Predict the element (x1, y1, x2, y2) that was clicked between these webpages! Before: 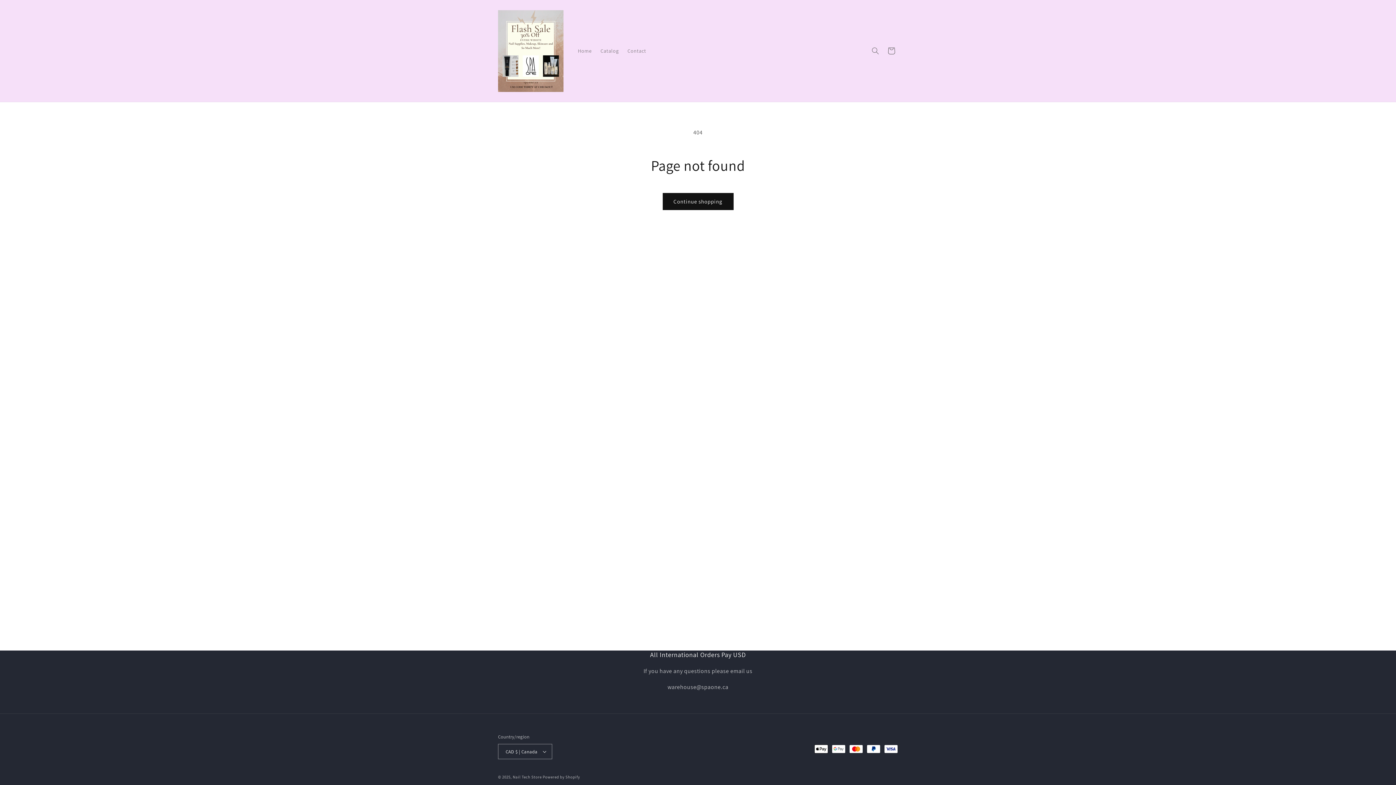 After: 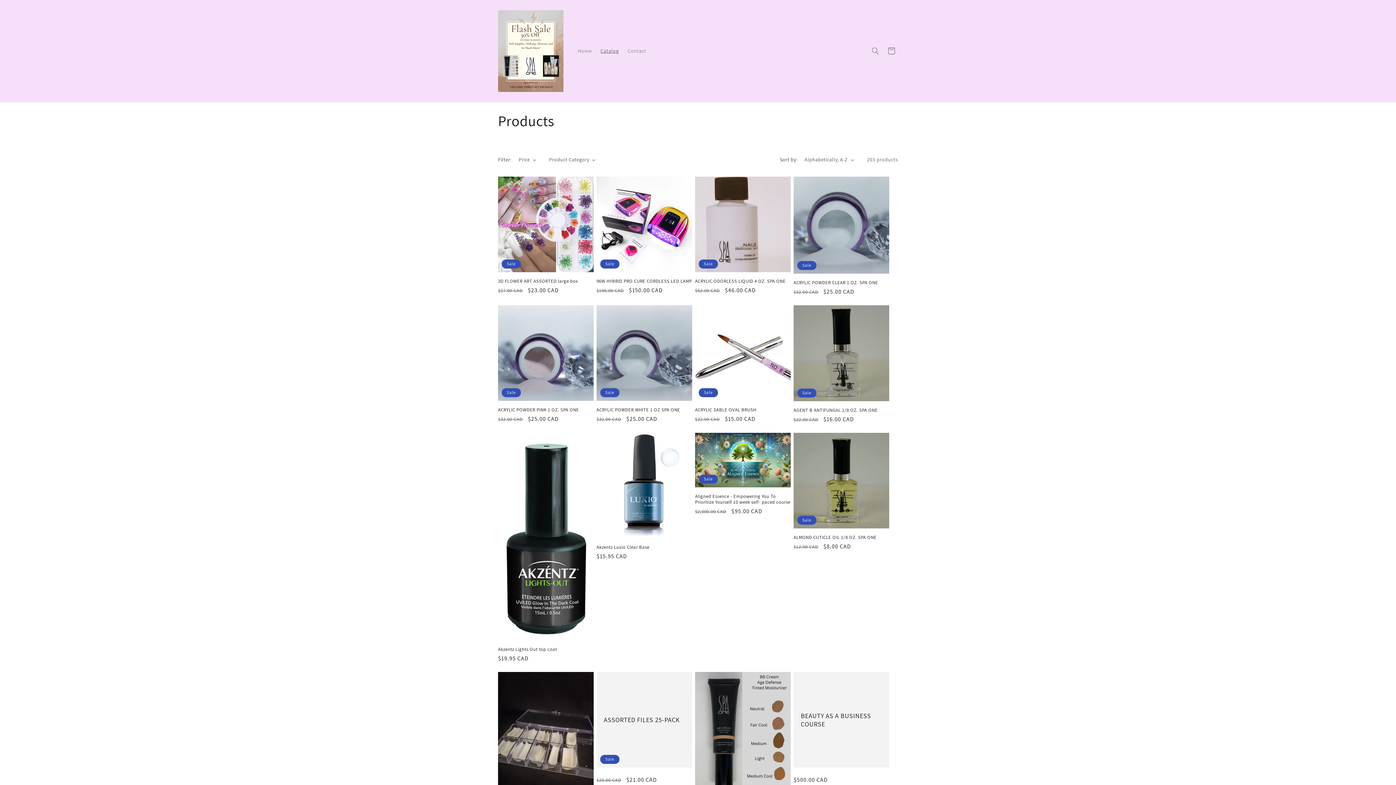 Action: label: Catalog bbox: (596, 43, 623, 58)